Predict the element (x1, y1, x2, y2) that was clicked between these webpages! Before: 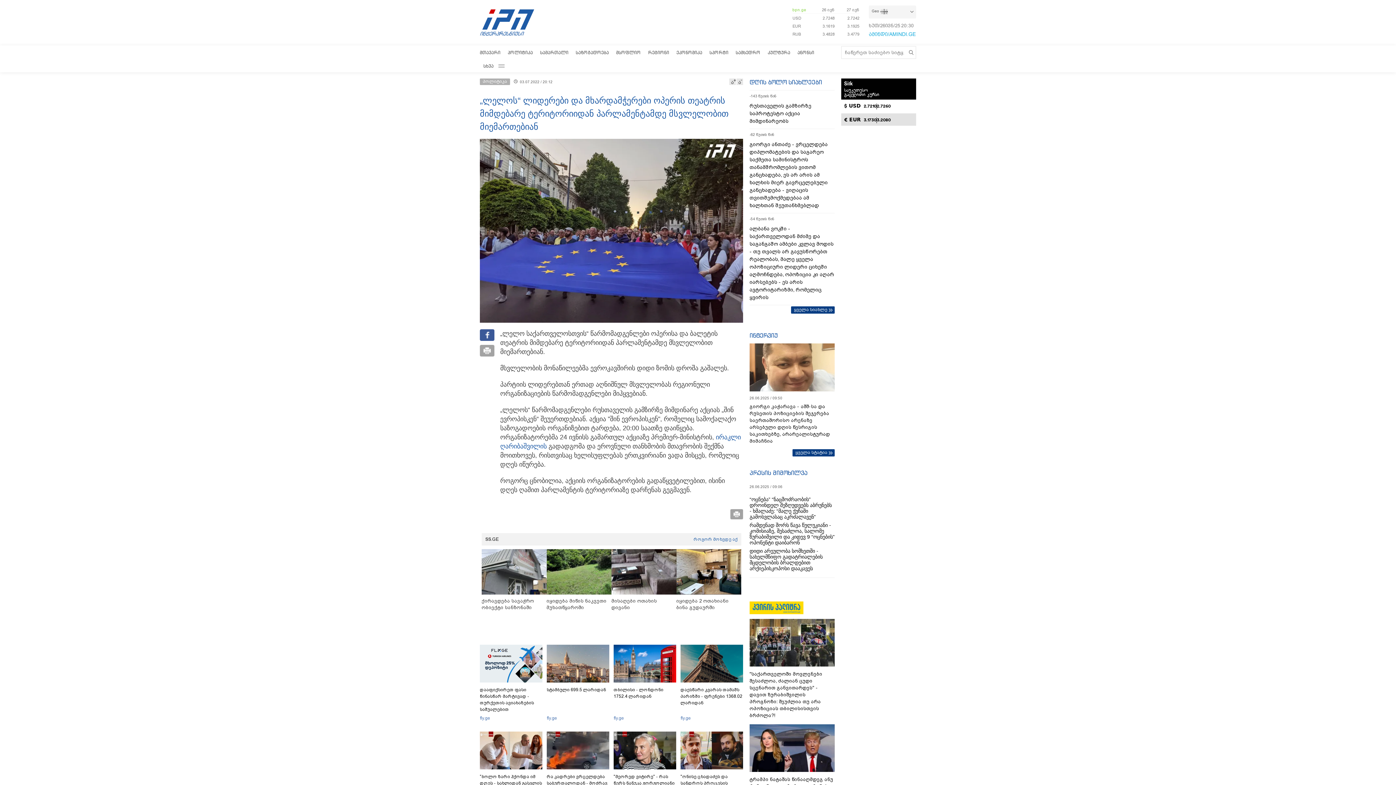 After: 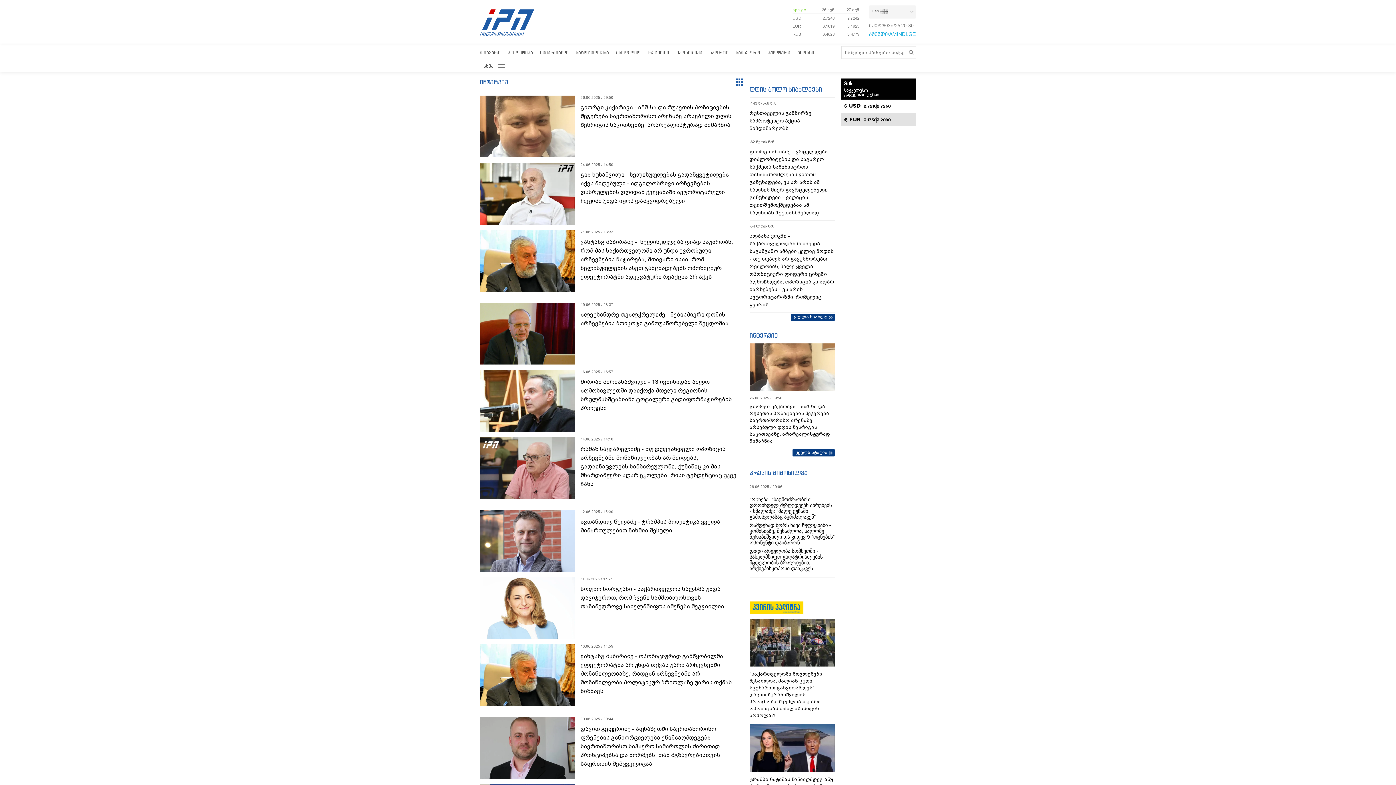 Action: bbox: (792, 449, 834, 456) label: ყველა სტატია